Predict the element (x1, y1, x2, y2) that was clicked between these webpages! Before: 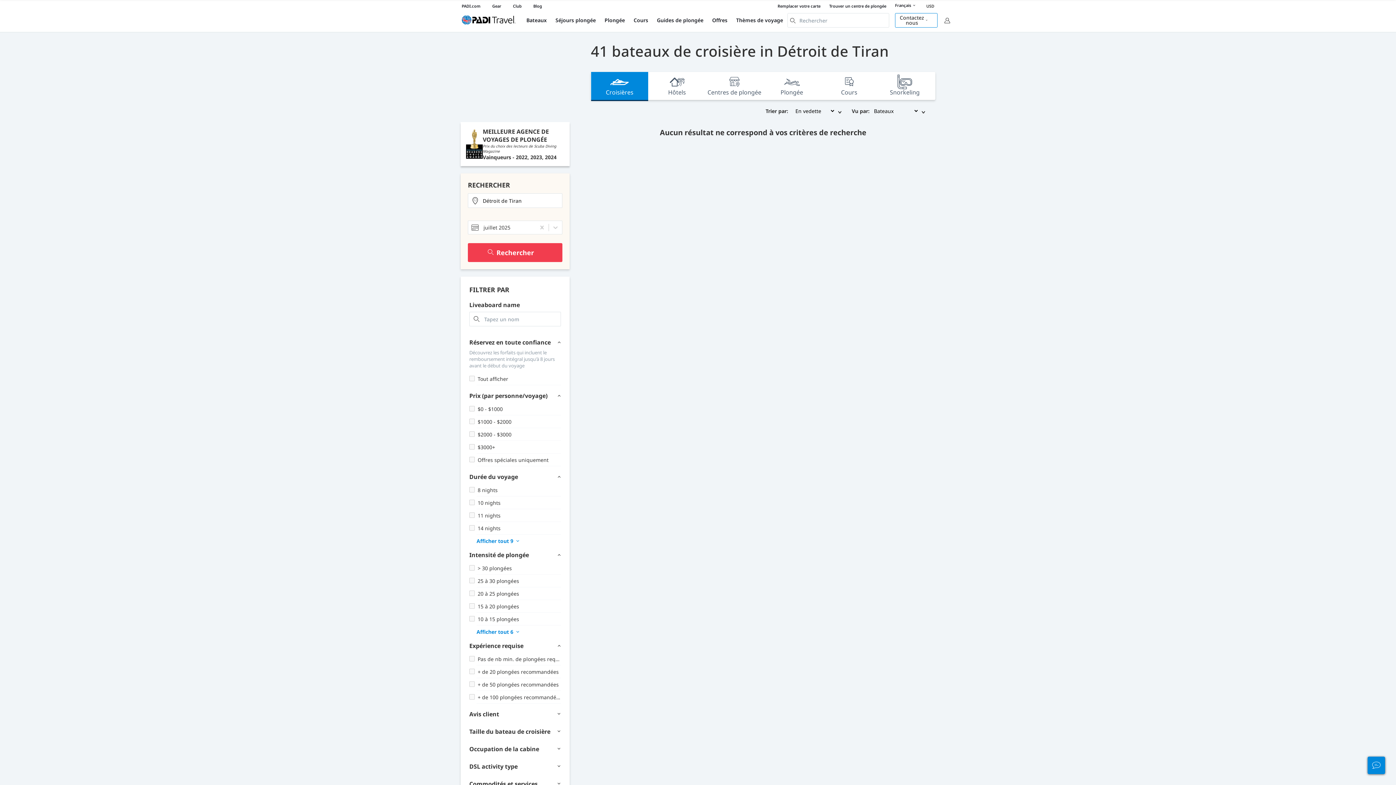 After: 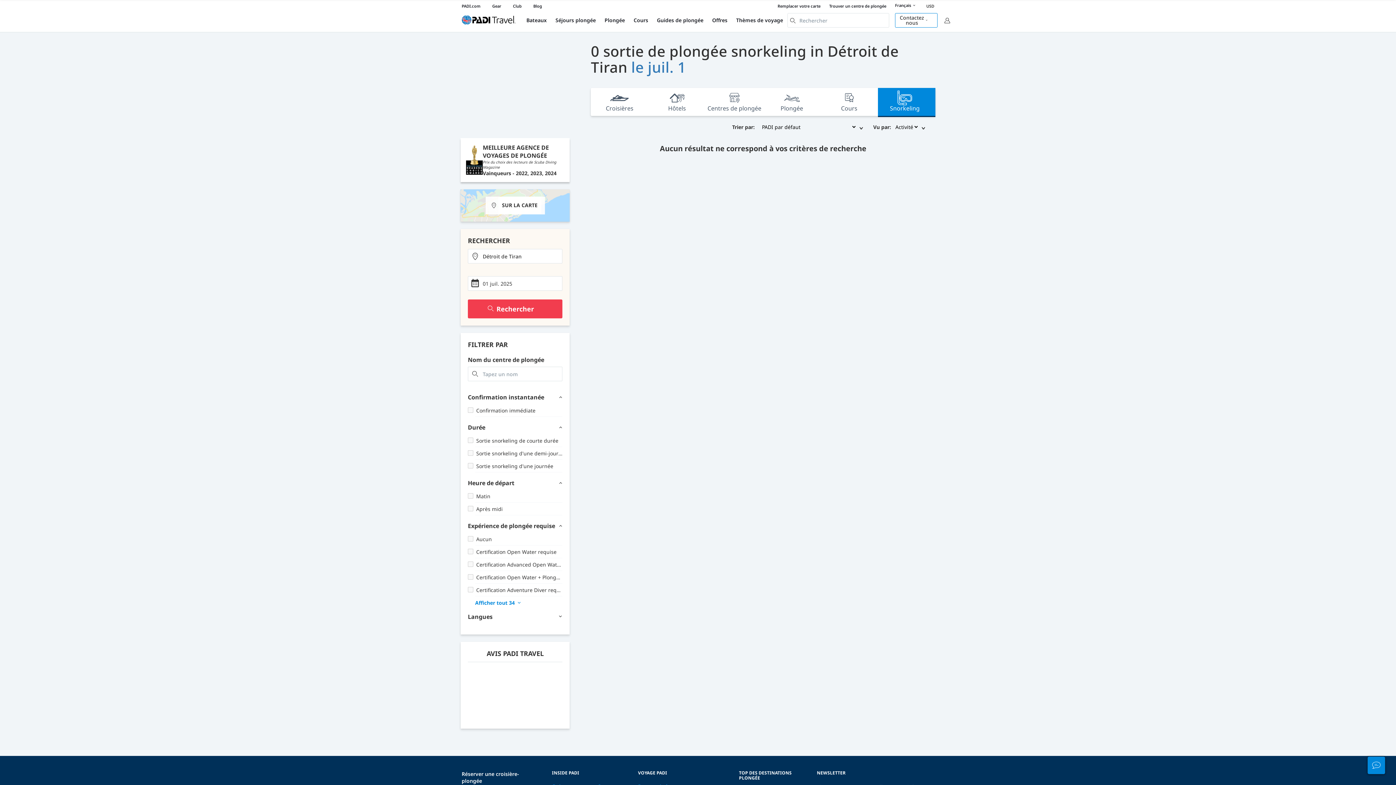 Action: bbox: (878, 72, 935, 100) label: Snorkeling